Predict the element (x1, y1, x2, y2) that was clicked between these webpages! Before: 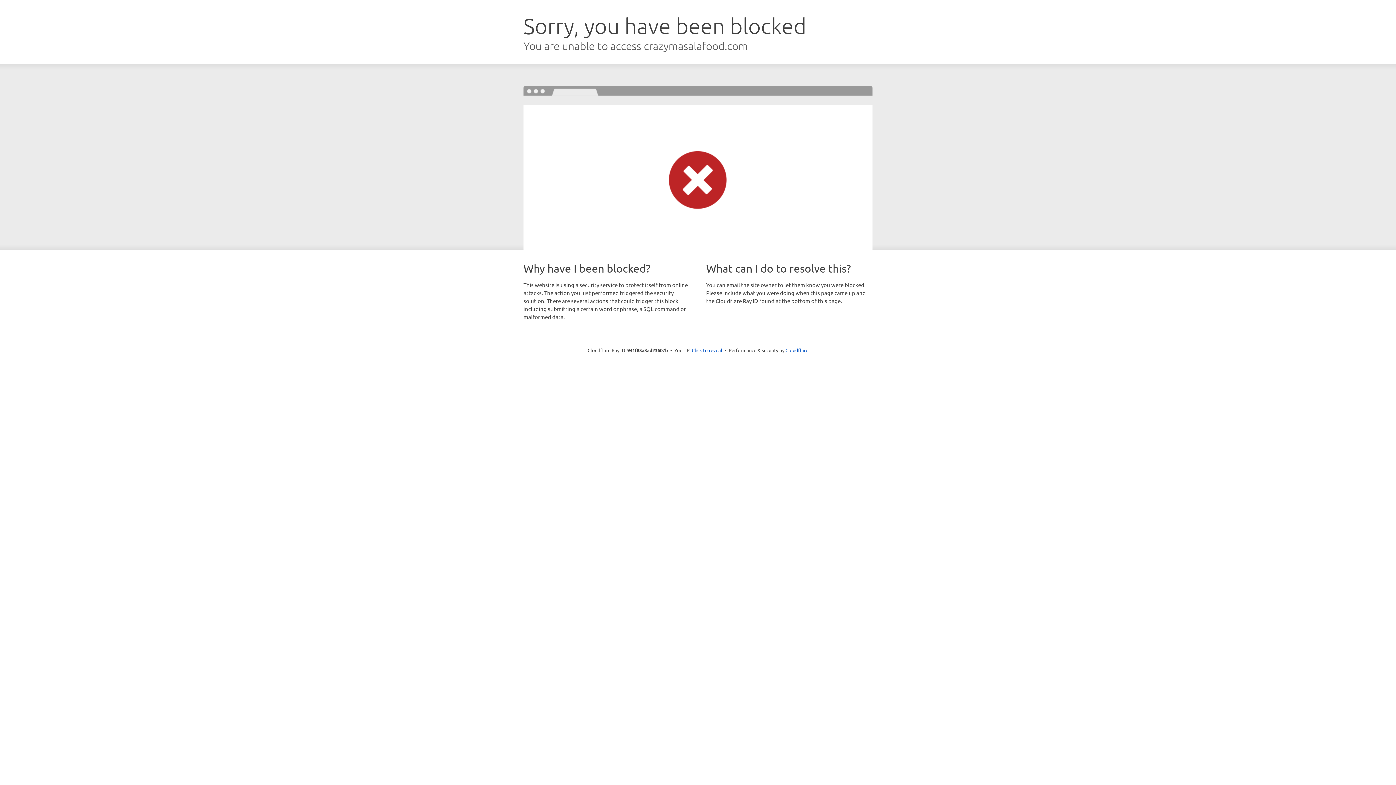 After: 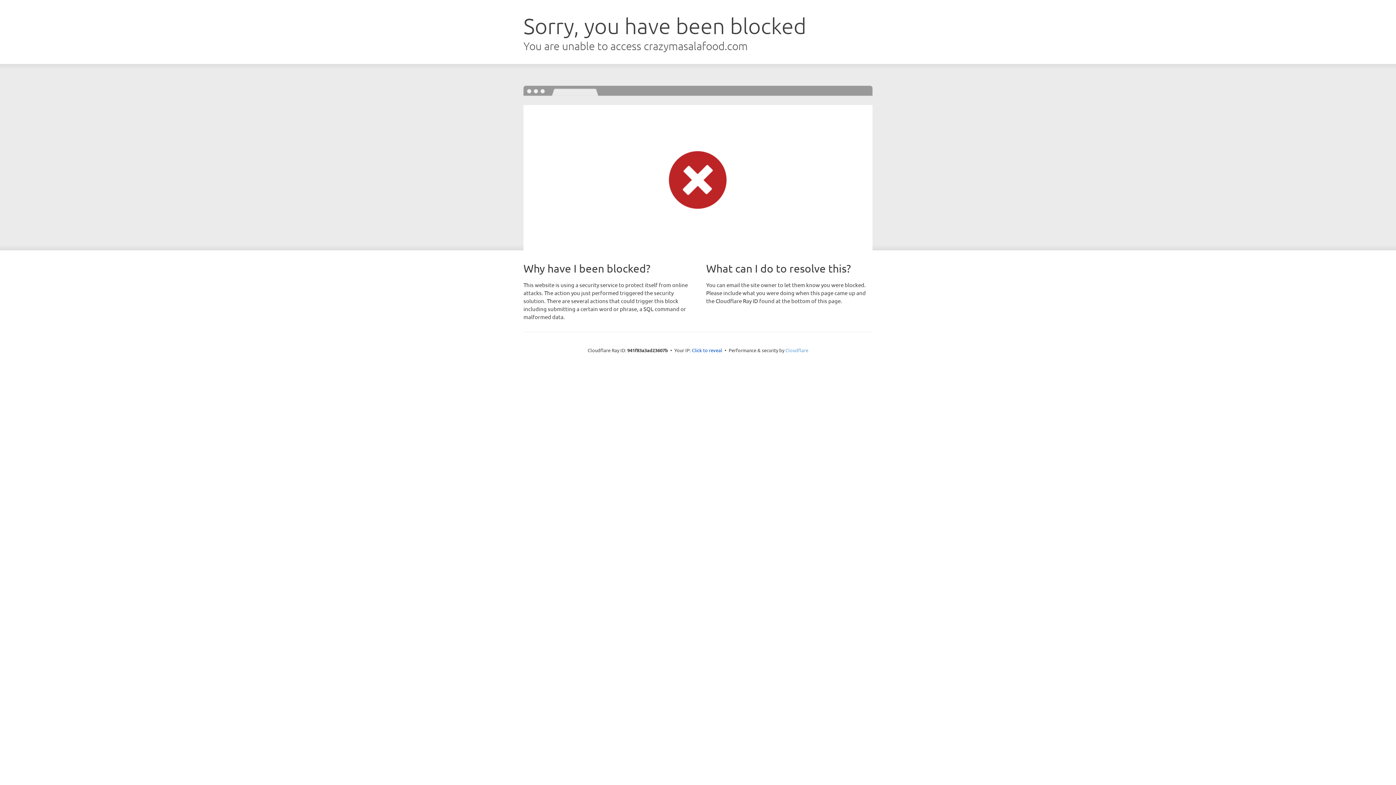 Action: bbox: (785, 347, 808, 353) label: Cloudflare